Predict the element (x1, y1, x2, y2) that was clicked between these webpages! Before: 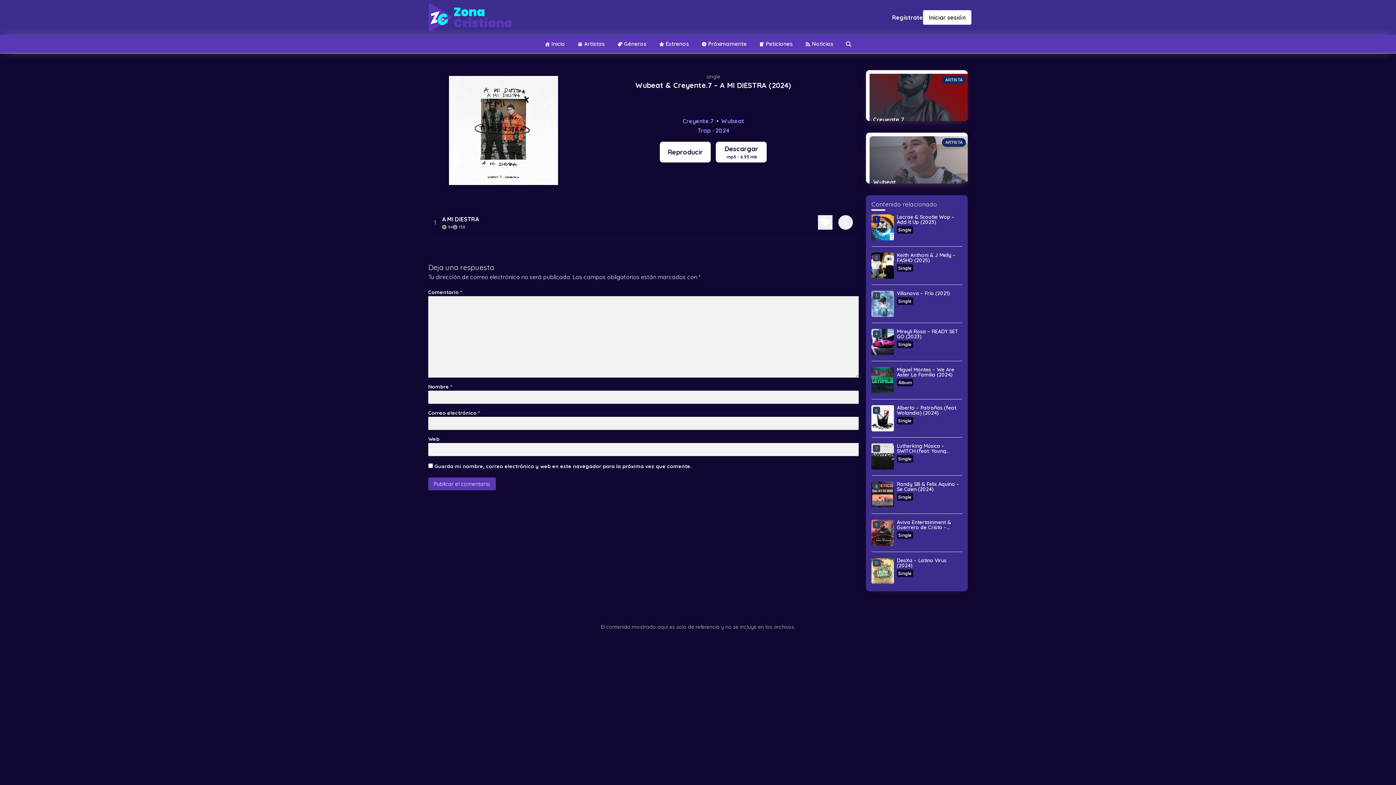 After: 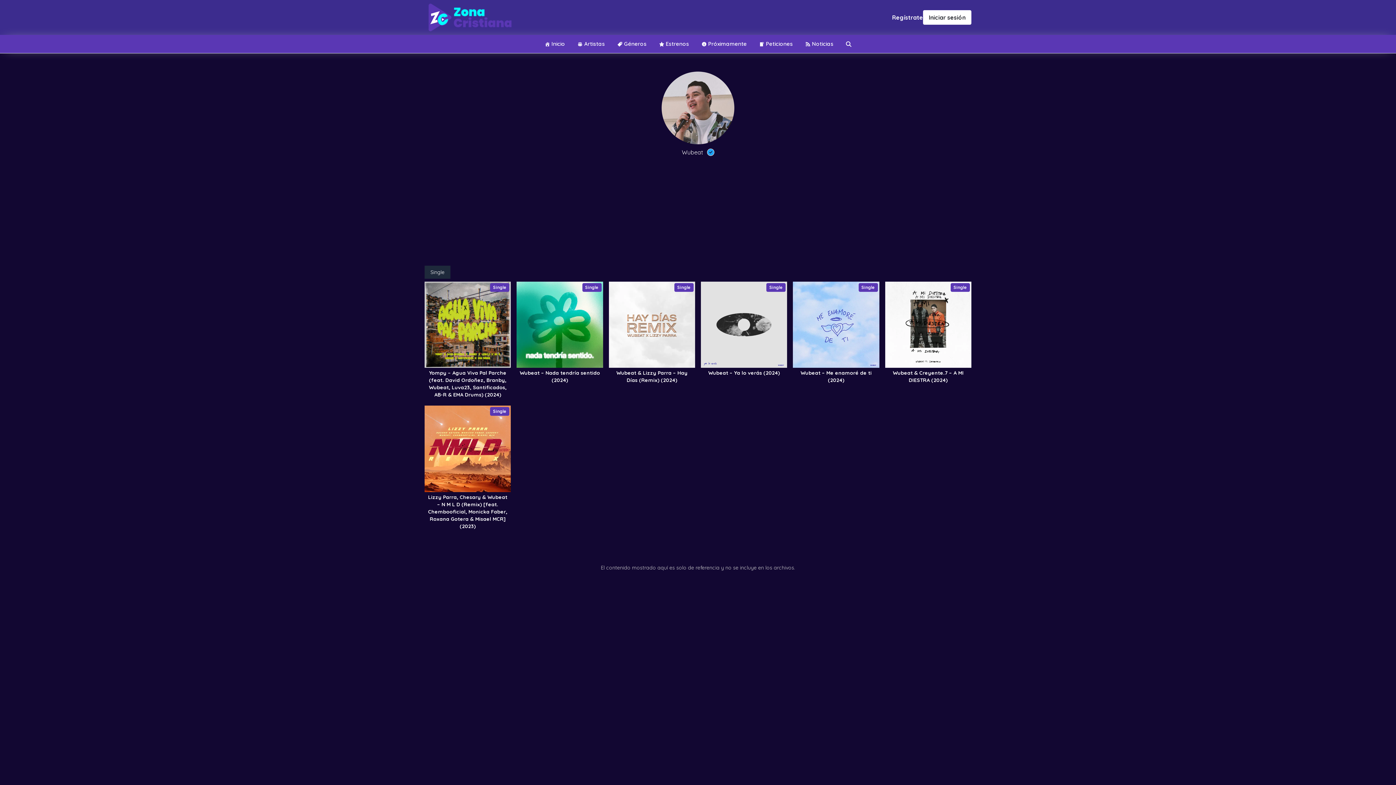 Action: bbox: (866, 132, 968, 183) label: ARTISTA
Wubeat